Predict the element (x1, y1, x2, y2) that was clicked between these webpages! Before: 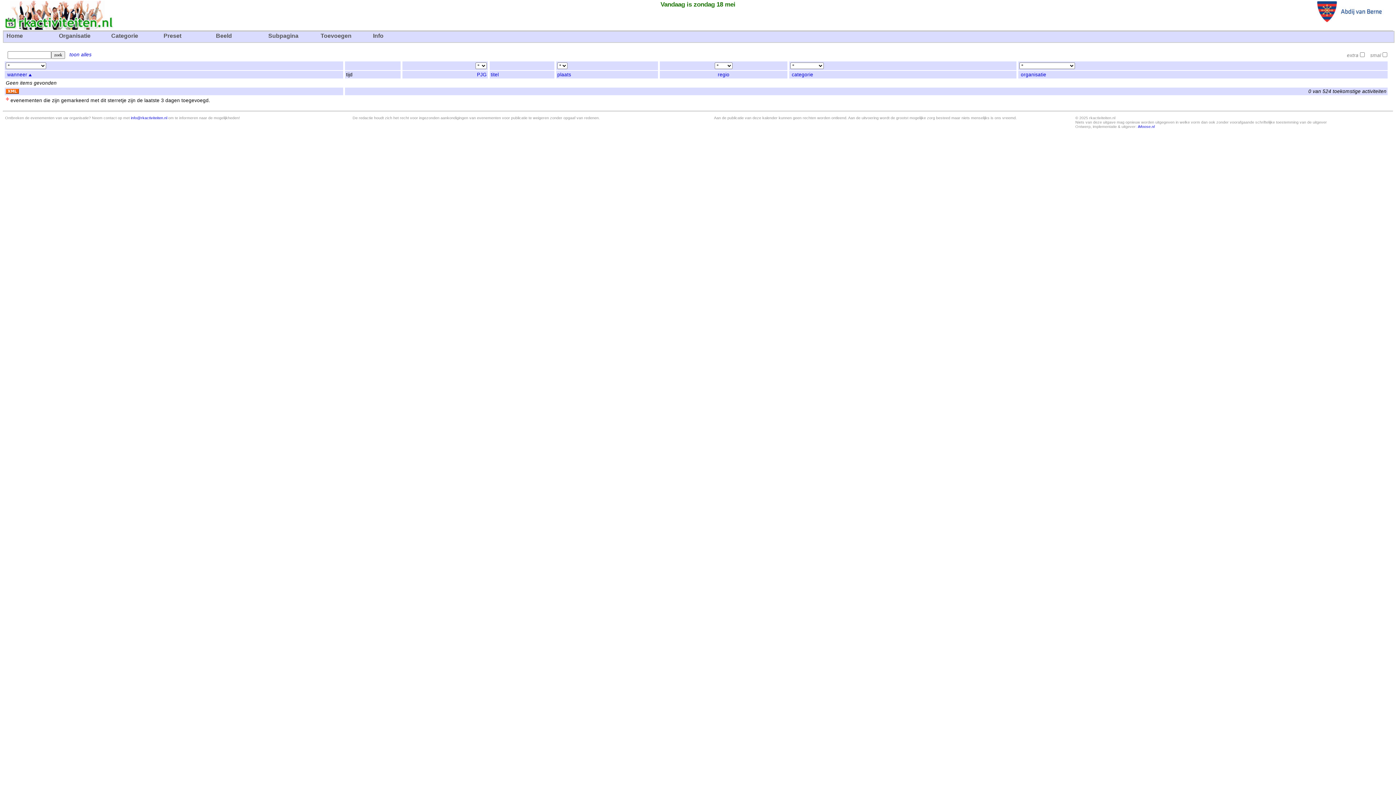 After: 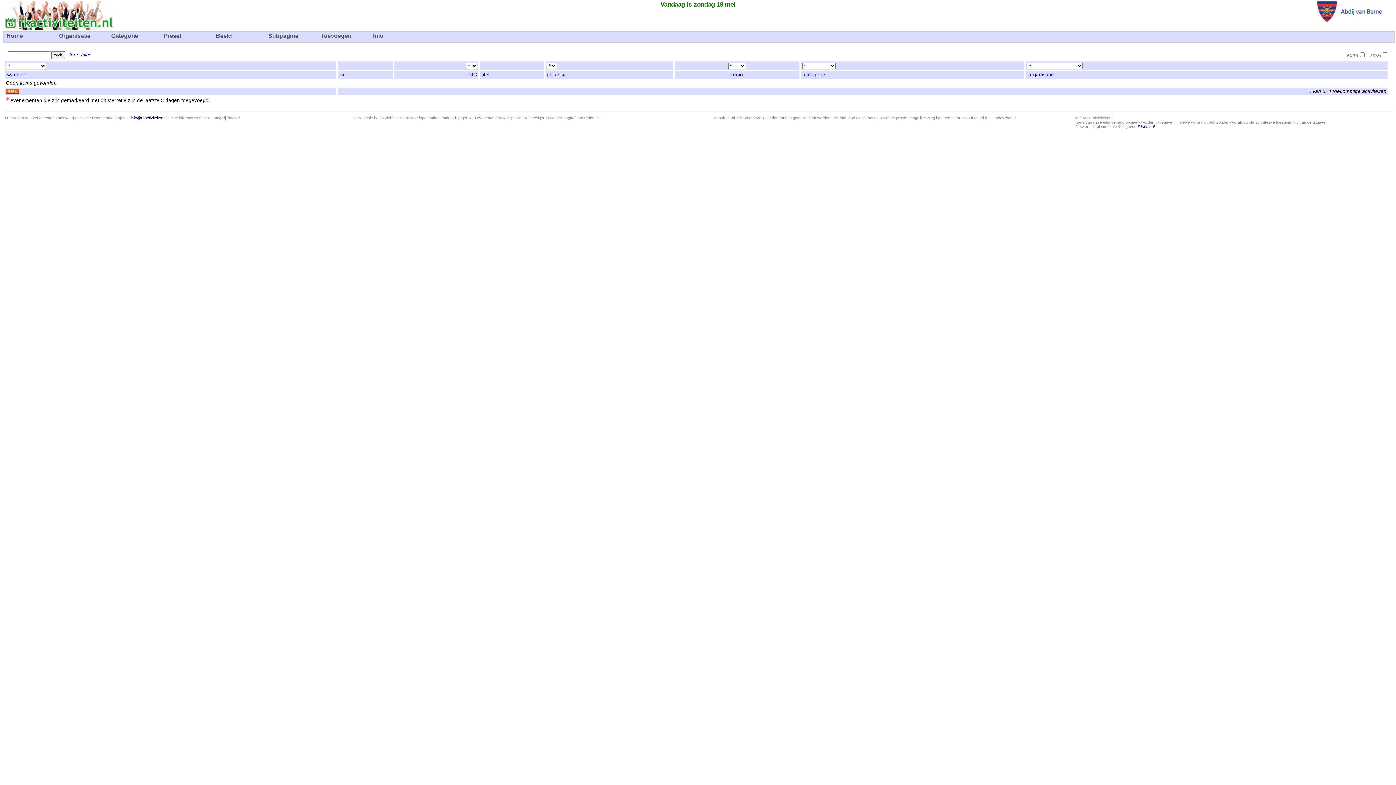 Action: bbox: (557, 72, 571, 77) label: plaats